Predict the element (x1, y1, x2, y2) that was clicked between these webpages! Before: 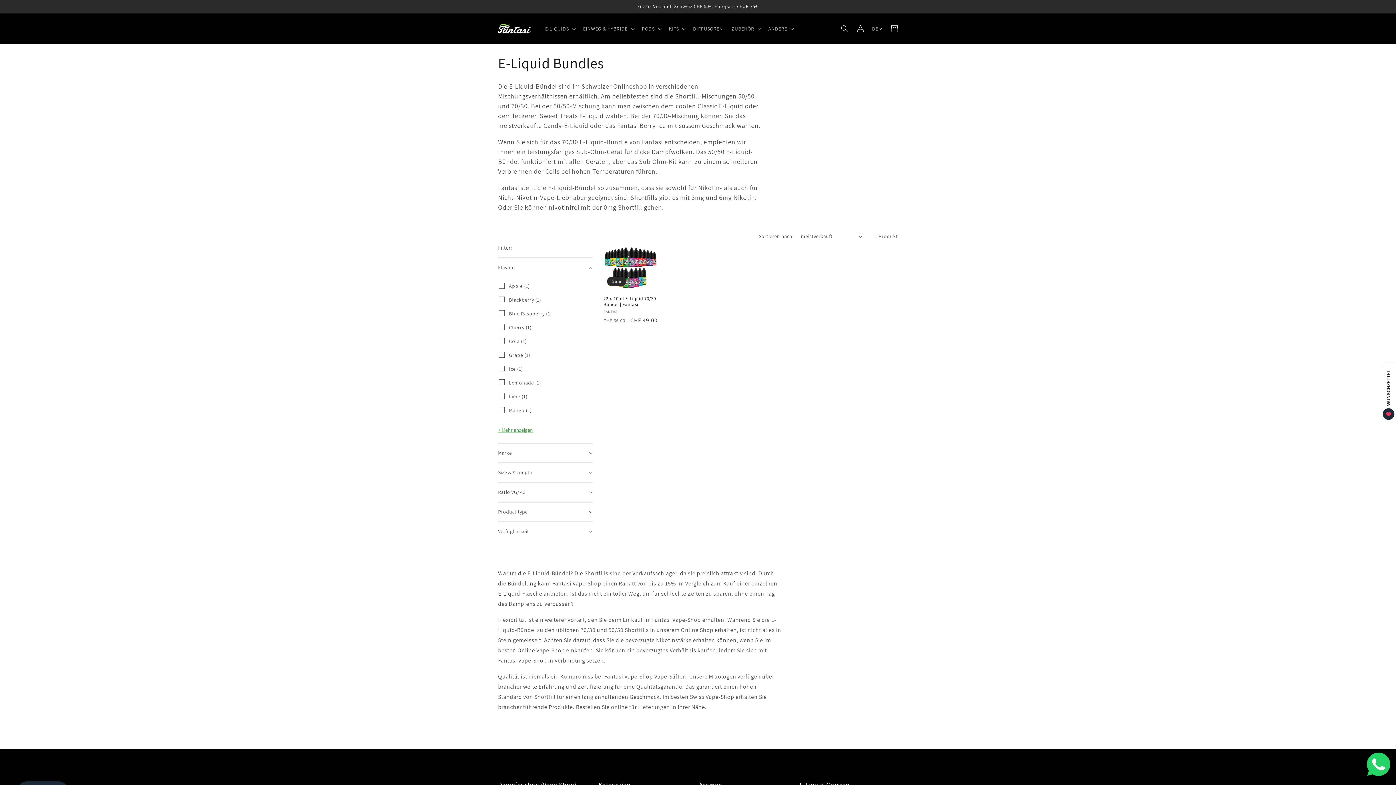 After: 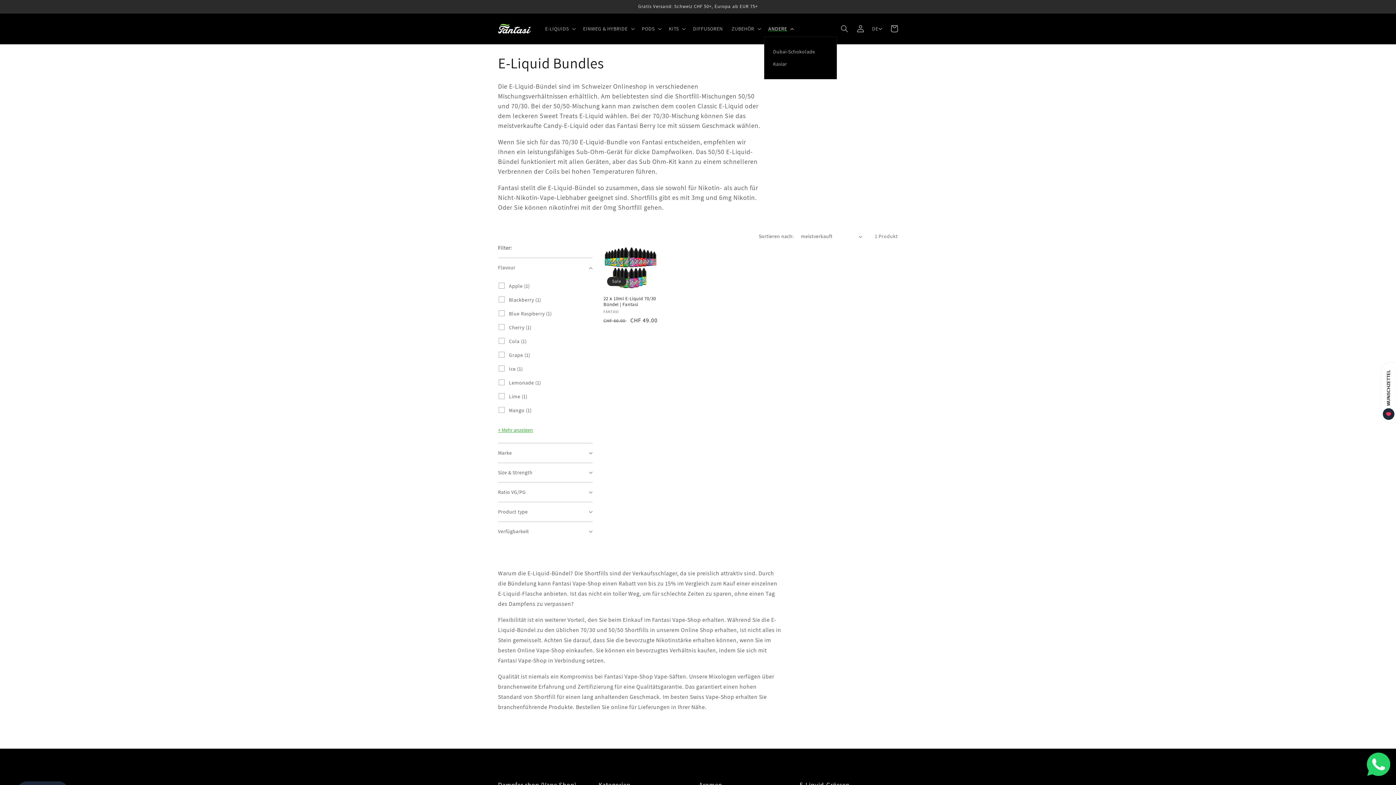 Action: label: ANDERE bbox: (764, 21, 797, 36)